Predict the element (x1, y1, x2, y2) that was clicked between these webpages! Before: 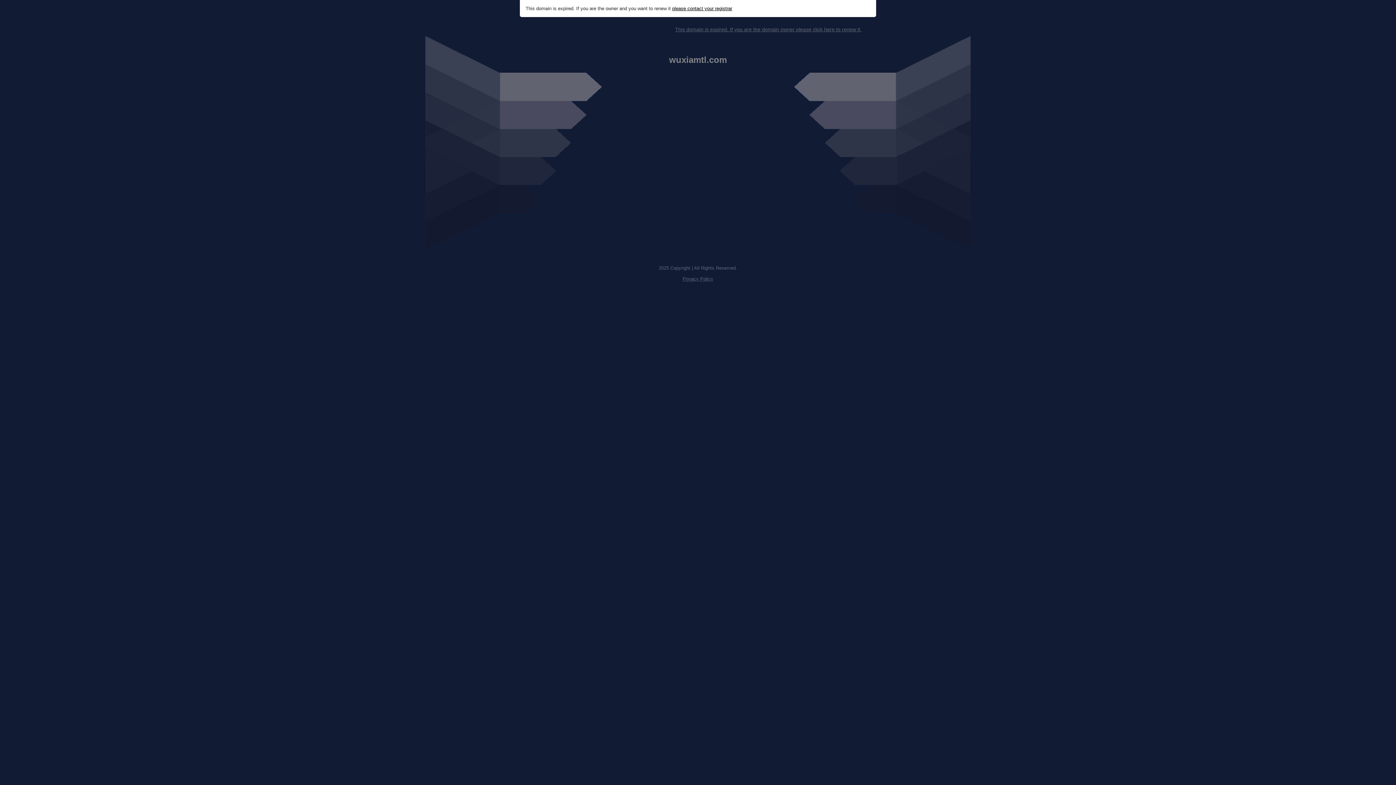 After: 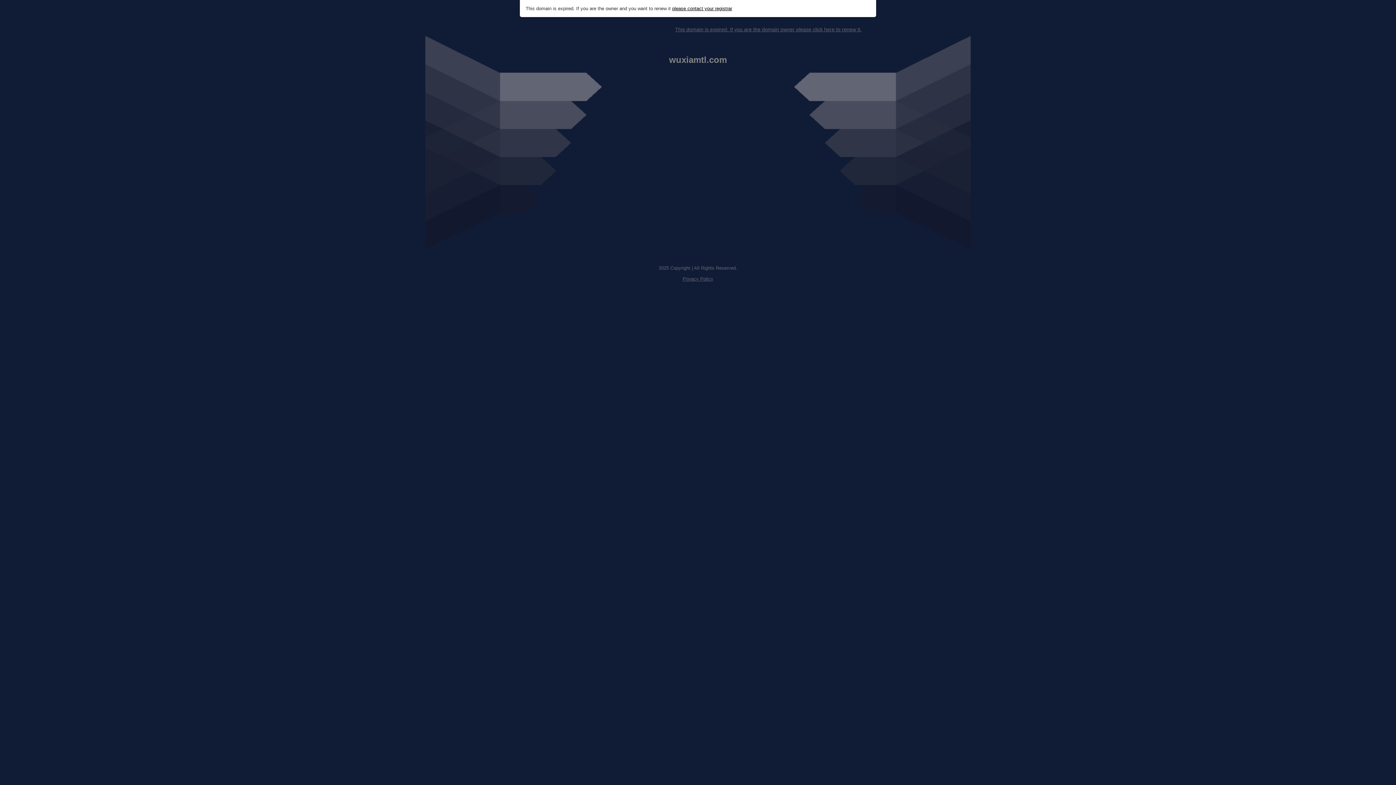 Action: bbox: (672, 5, 732, 11) label: please contact your registrar